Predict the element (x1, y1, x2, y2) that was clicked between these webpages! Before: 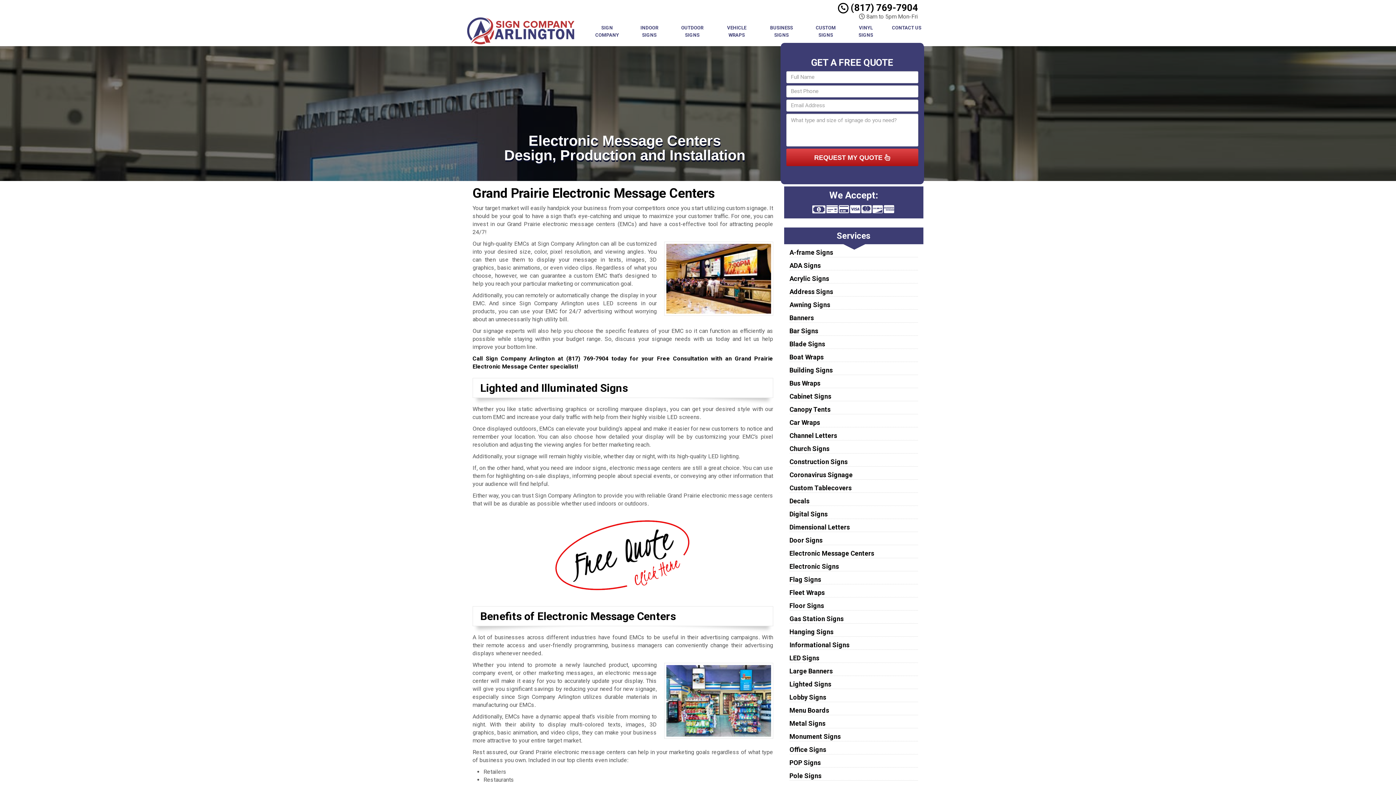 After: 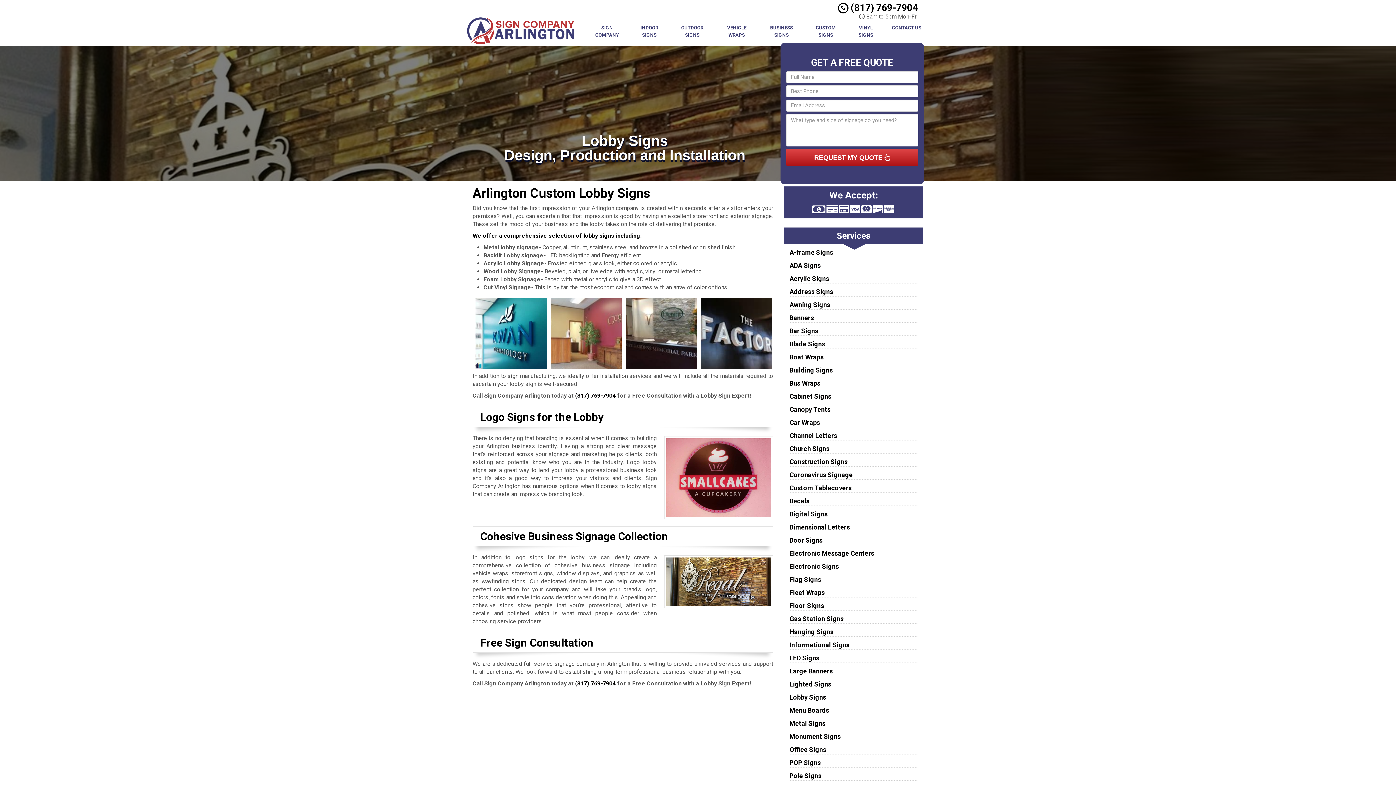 Action: bbox: (789, 693, 826, 701) label: Lobby Signs